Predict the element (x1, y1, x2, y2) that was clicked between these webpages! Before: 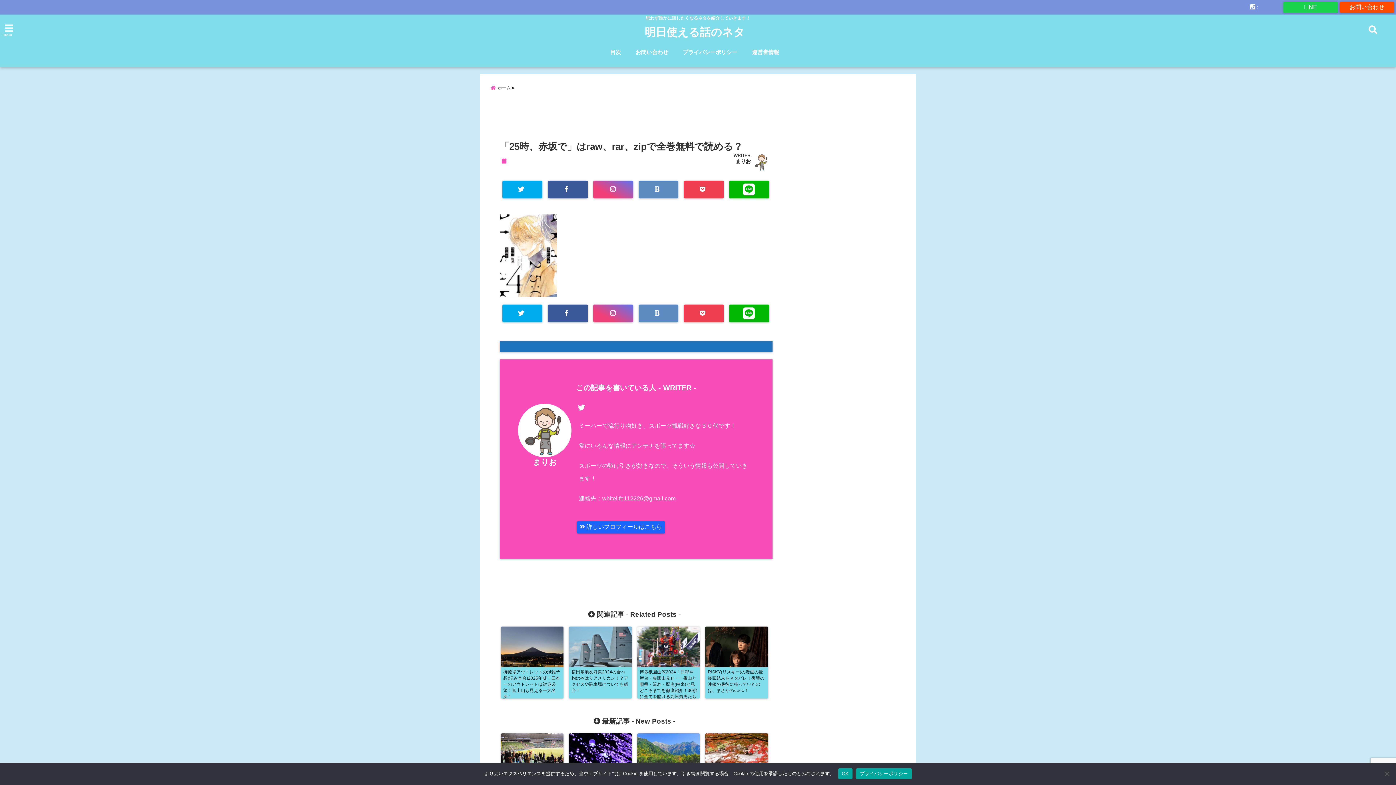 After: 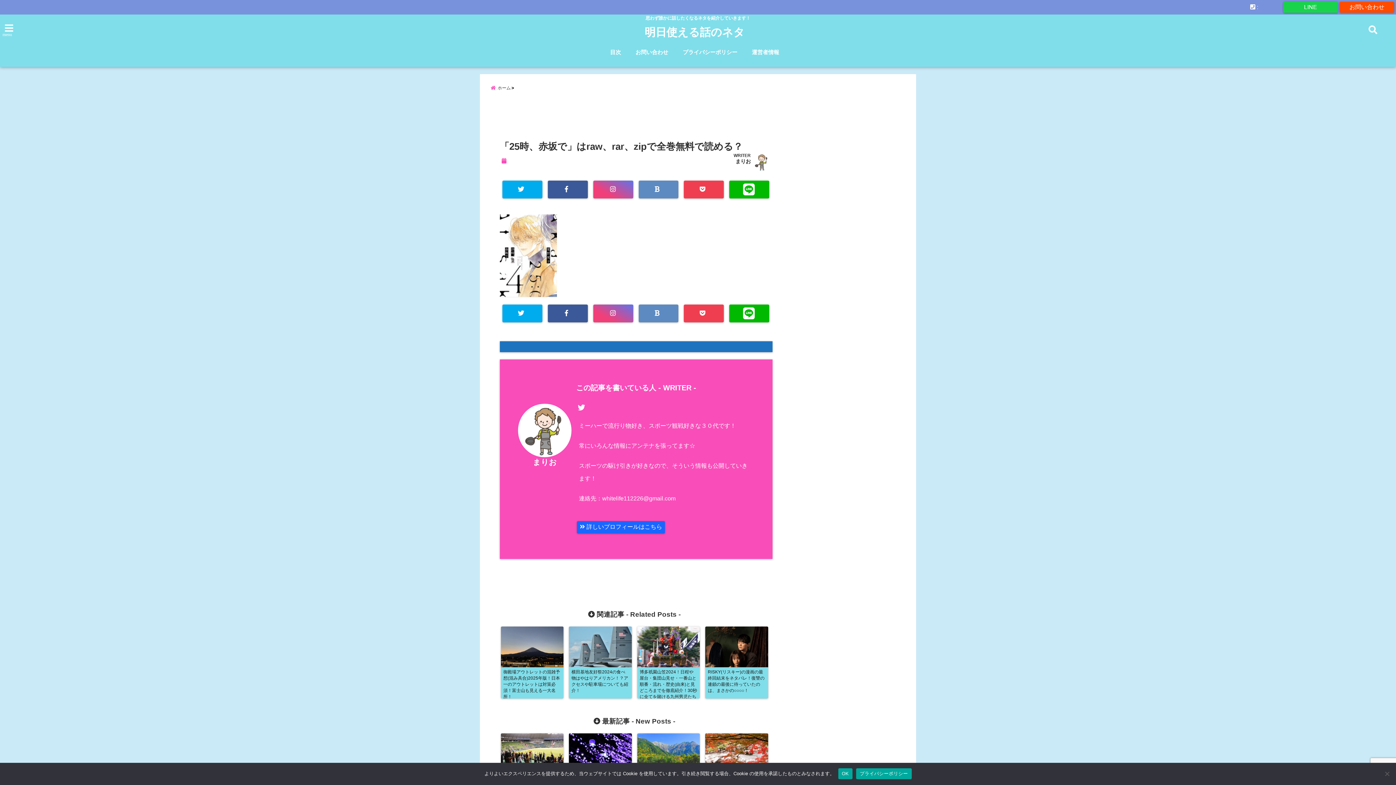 Action: bbox: (577, 404, 585, 412)